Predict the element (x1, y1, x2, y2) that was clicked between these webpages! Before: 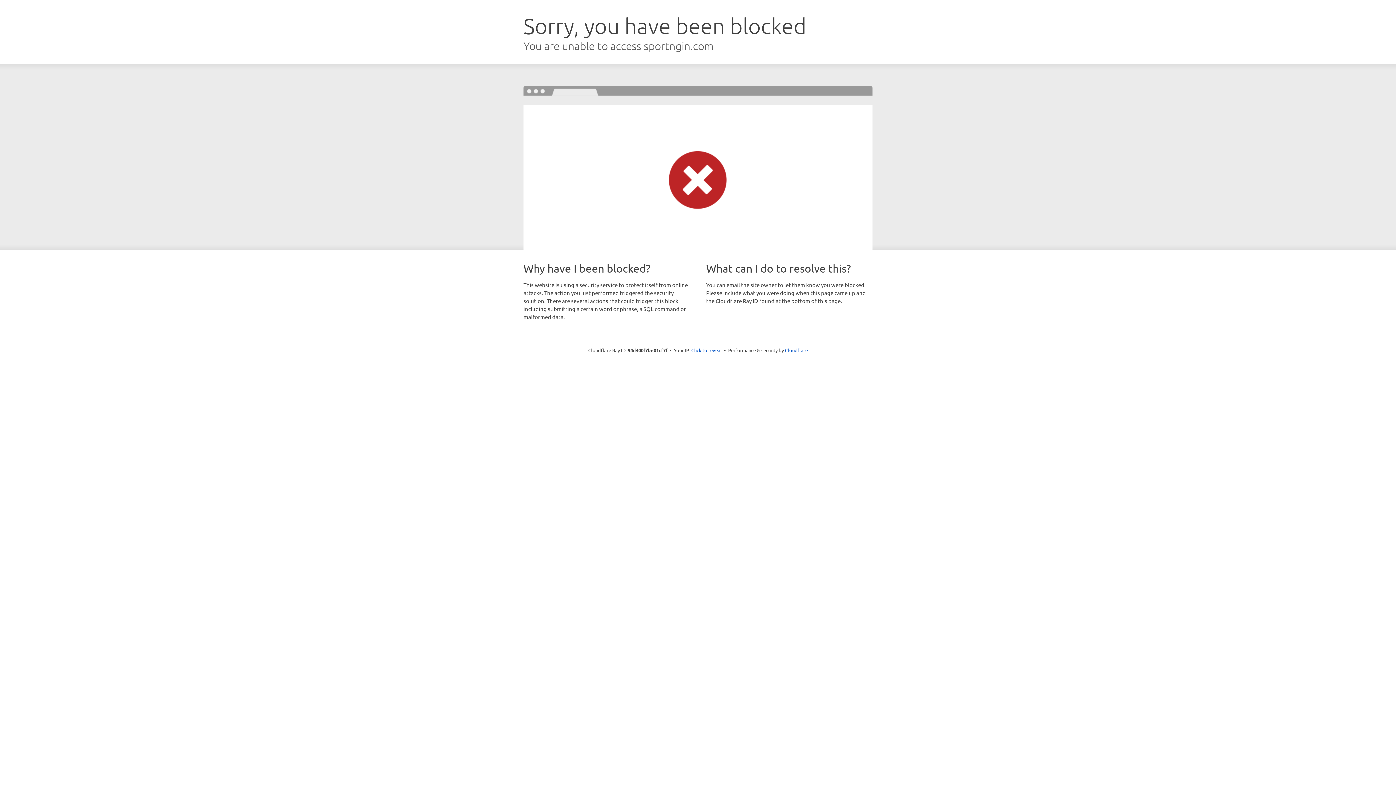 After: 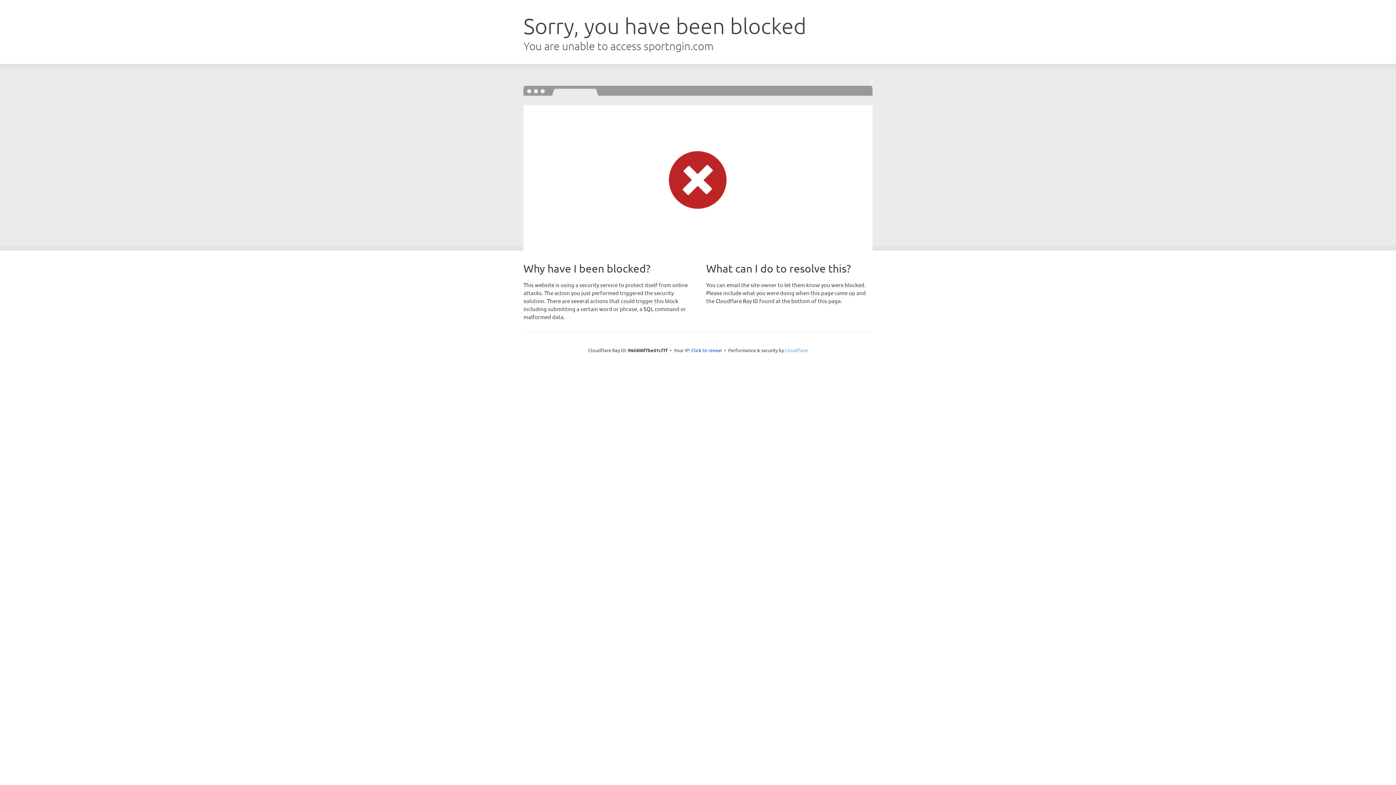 Action: bbox: (785, 347, 808, 353) label: Cloudflare